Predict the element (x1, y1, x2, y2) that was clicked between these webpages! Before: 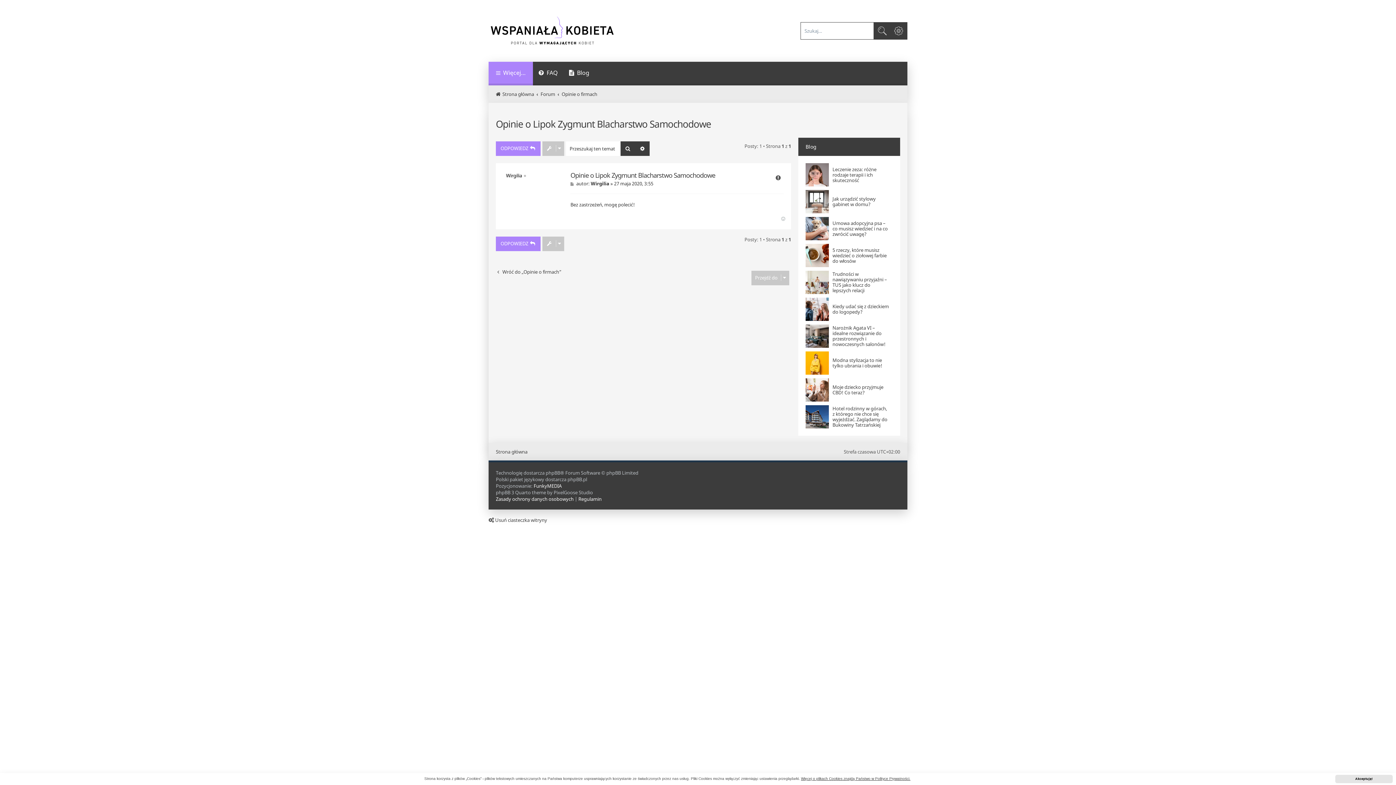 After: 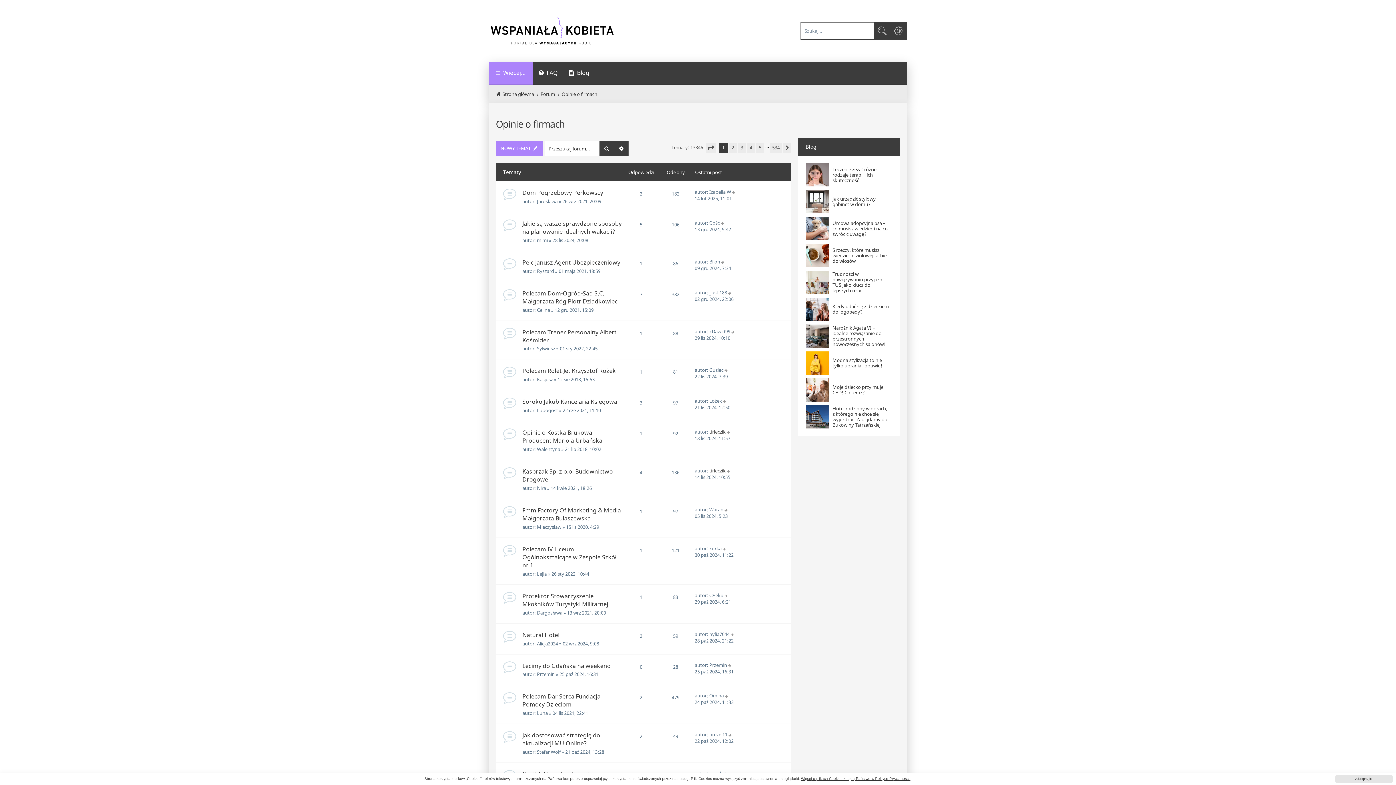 Action: label: Opinie o firmach bbox: (561, 90, 597, 97)